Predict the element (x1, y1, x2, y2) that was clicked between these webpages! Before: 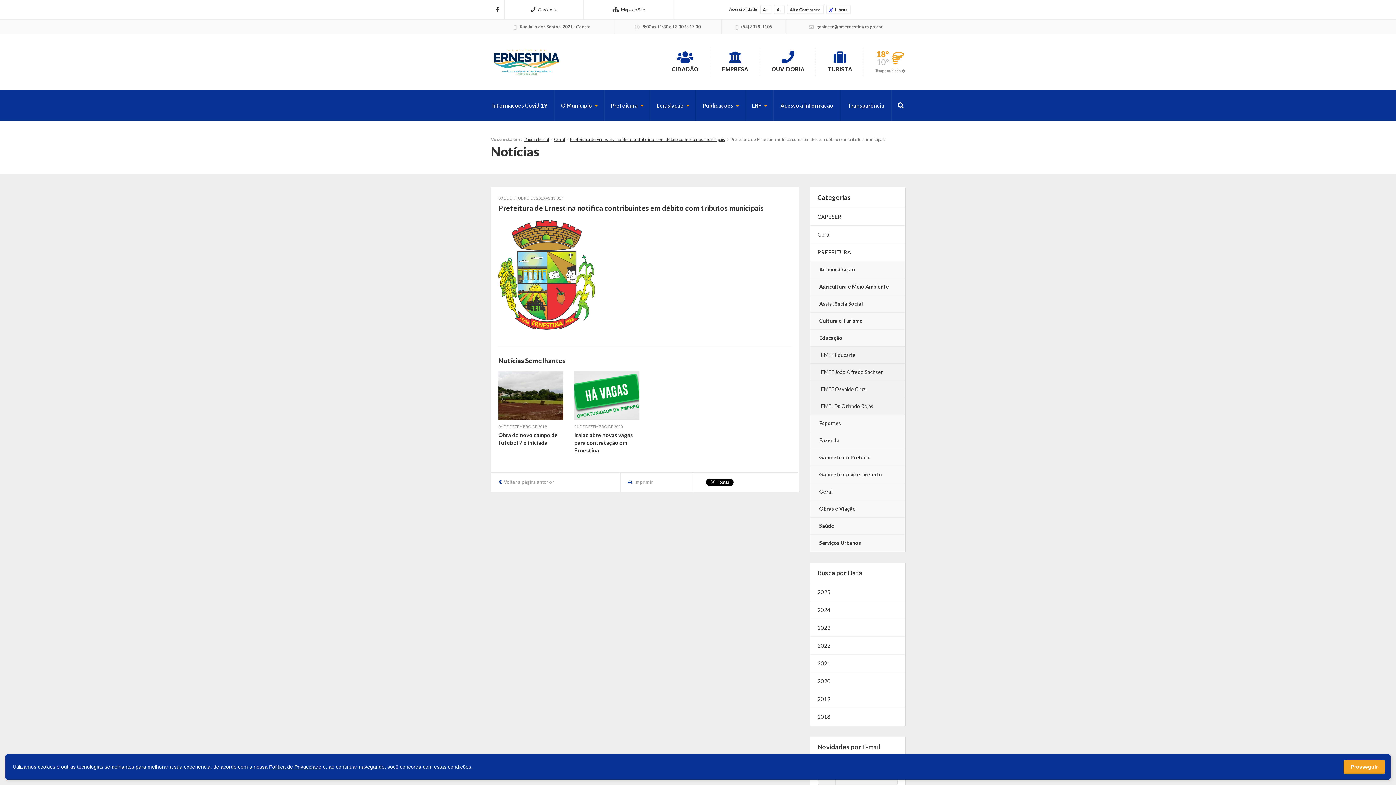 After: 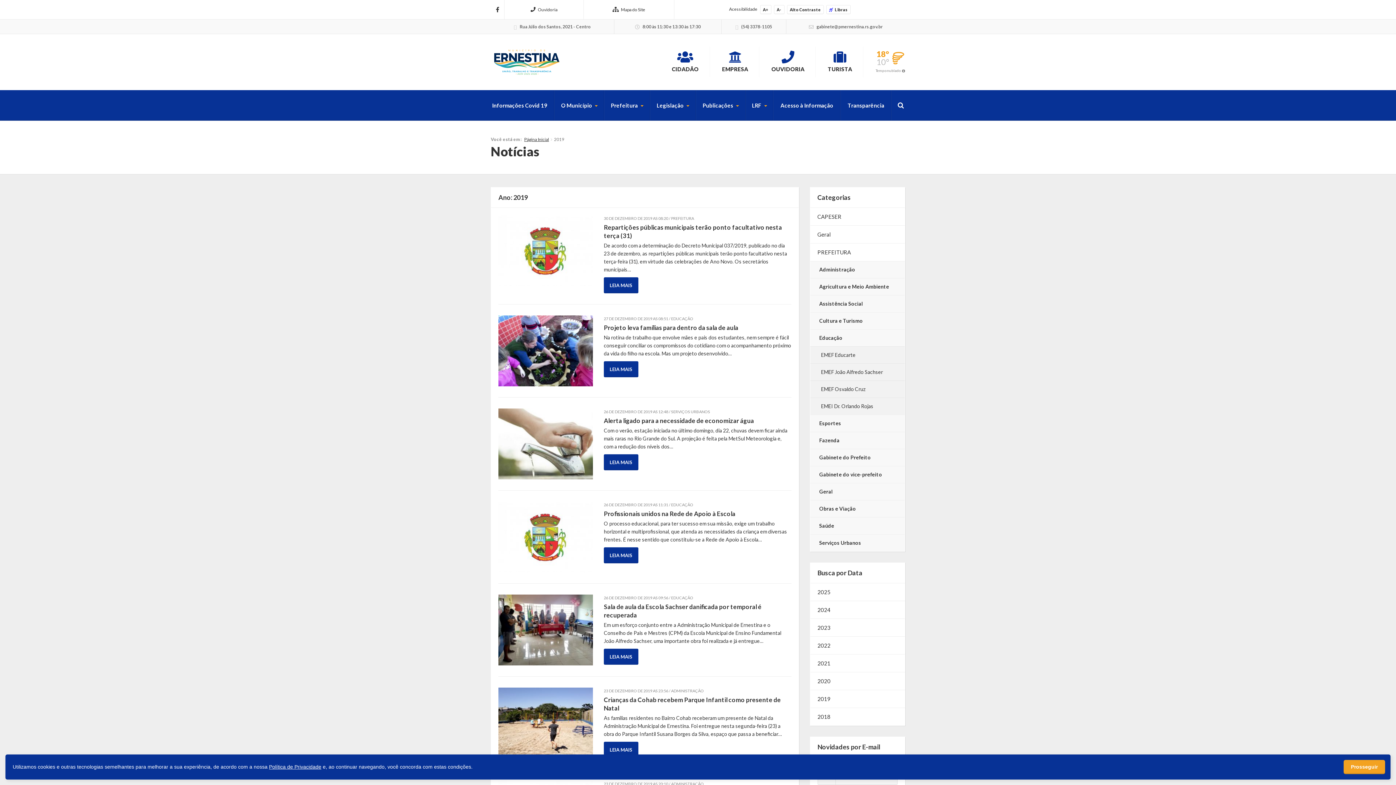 Action: bbox: (810, 690, 905, 707) label: 2019